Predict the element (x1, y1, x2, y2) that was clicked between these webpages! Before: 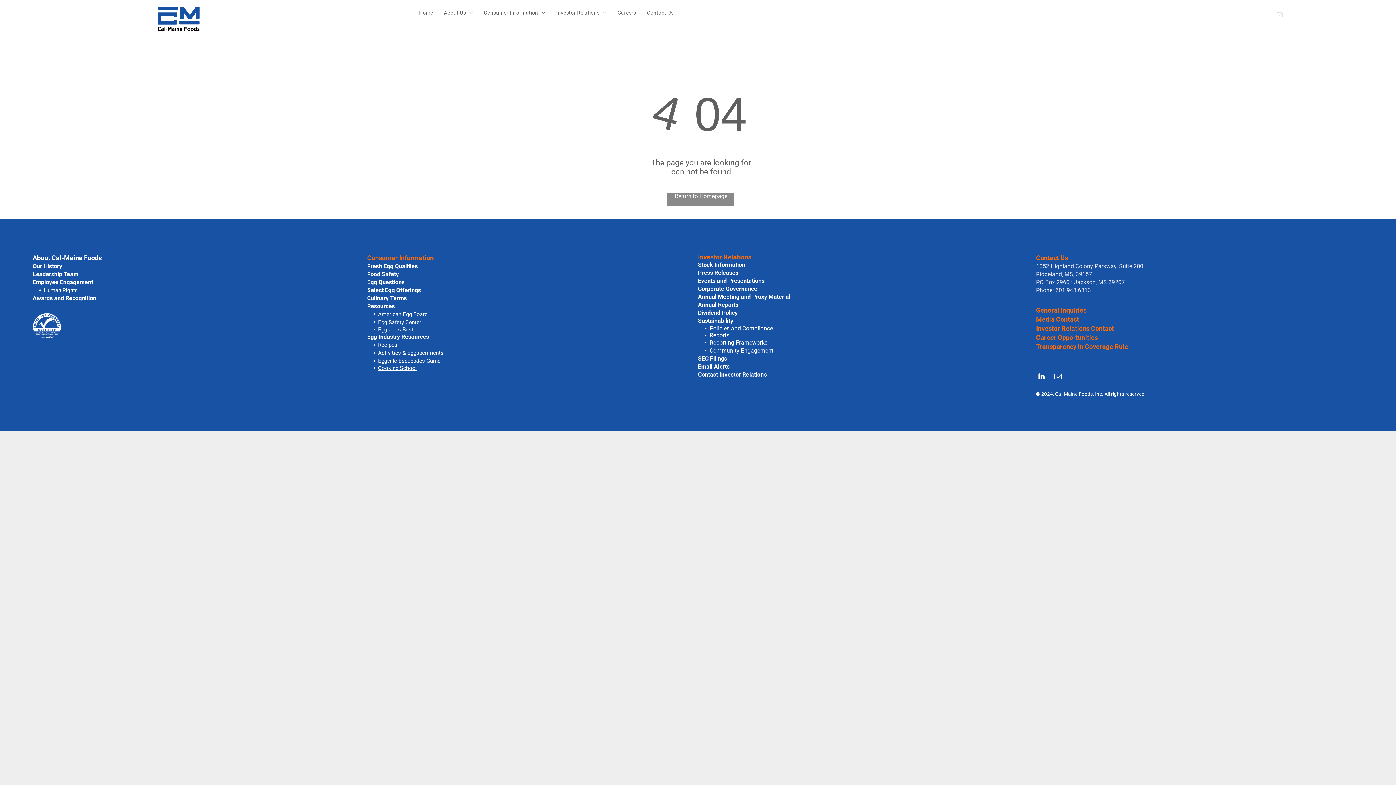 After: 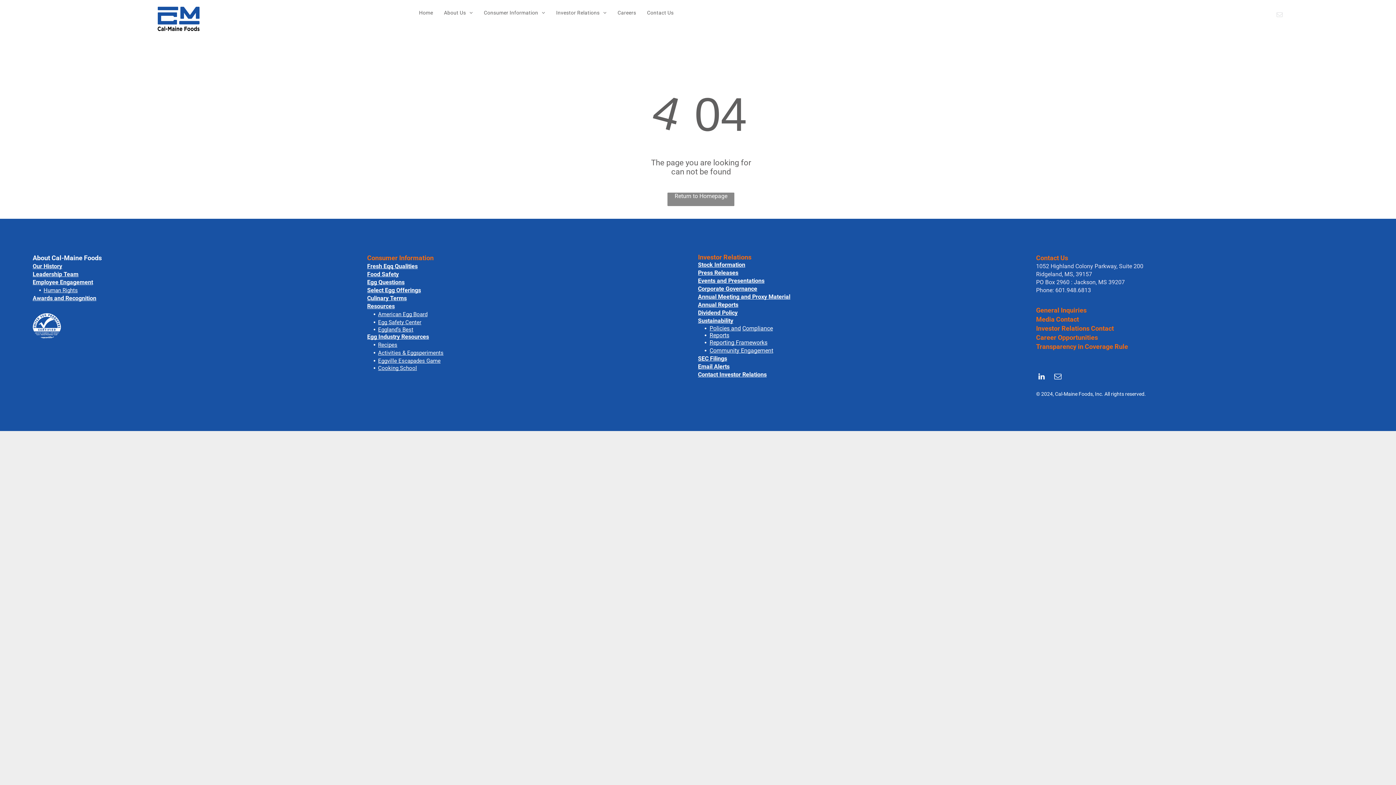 Action: bbox: (378, 357, 440, 364) label: Eggville Escapades Game